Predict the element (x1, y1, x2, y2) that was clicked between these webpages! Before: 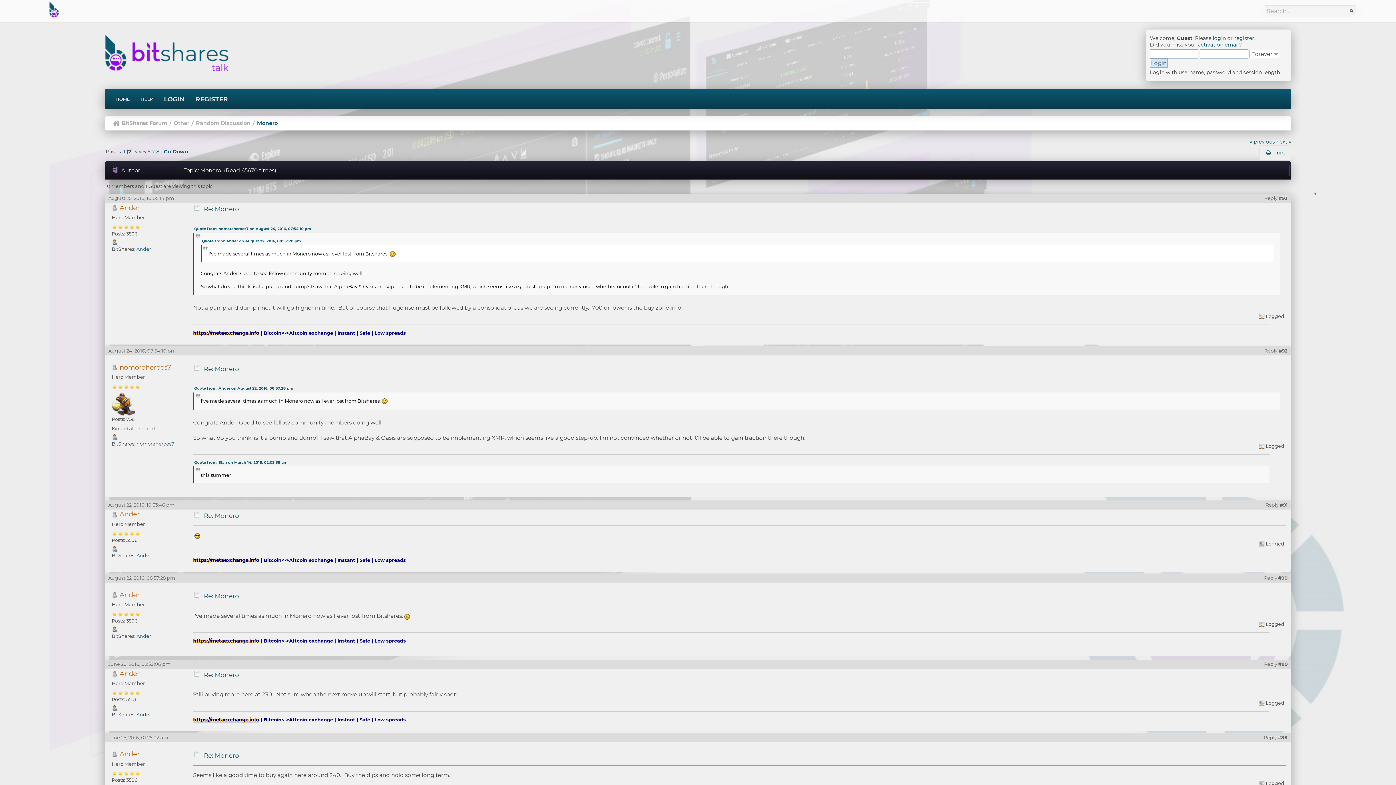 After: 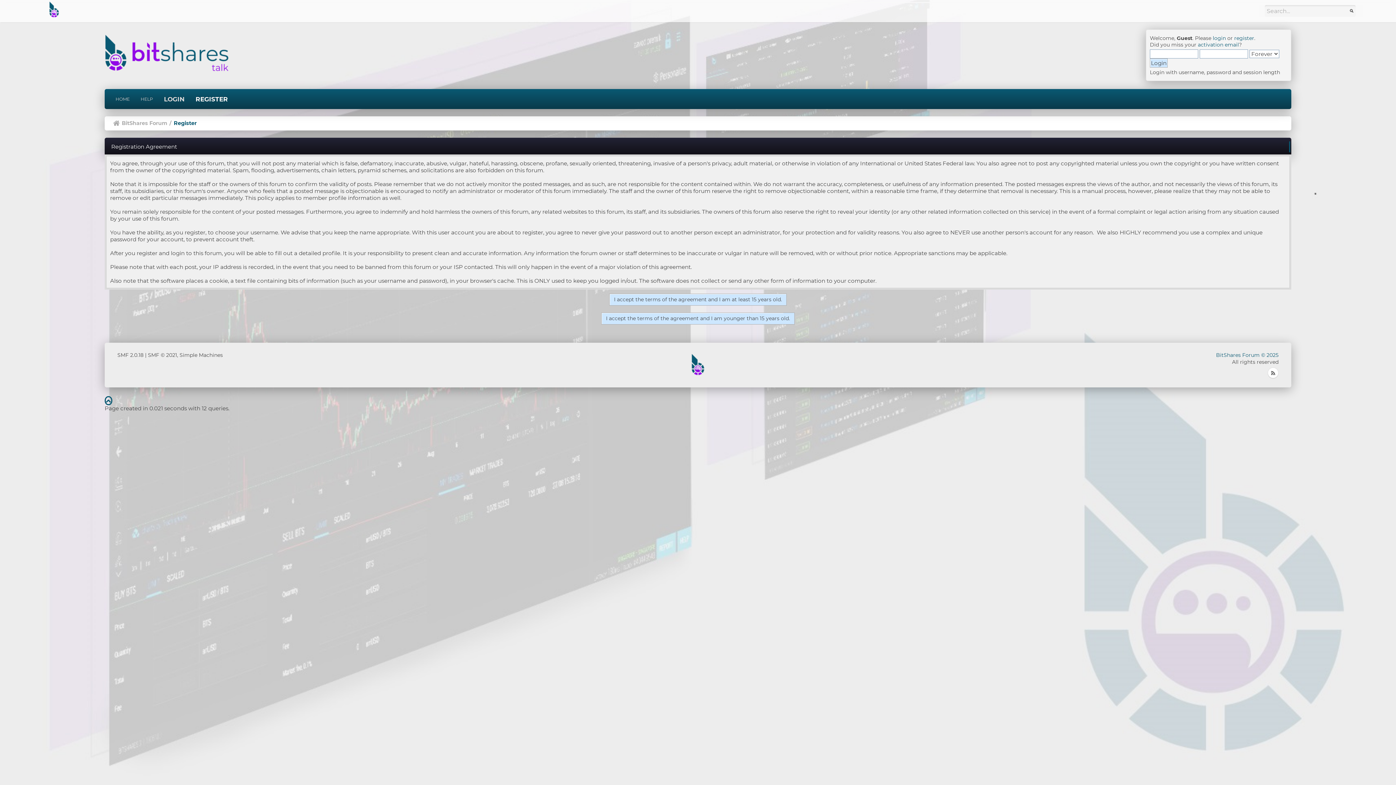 Action: bbox: (1234, 34, 1254, 41) label: register